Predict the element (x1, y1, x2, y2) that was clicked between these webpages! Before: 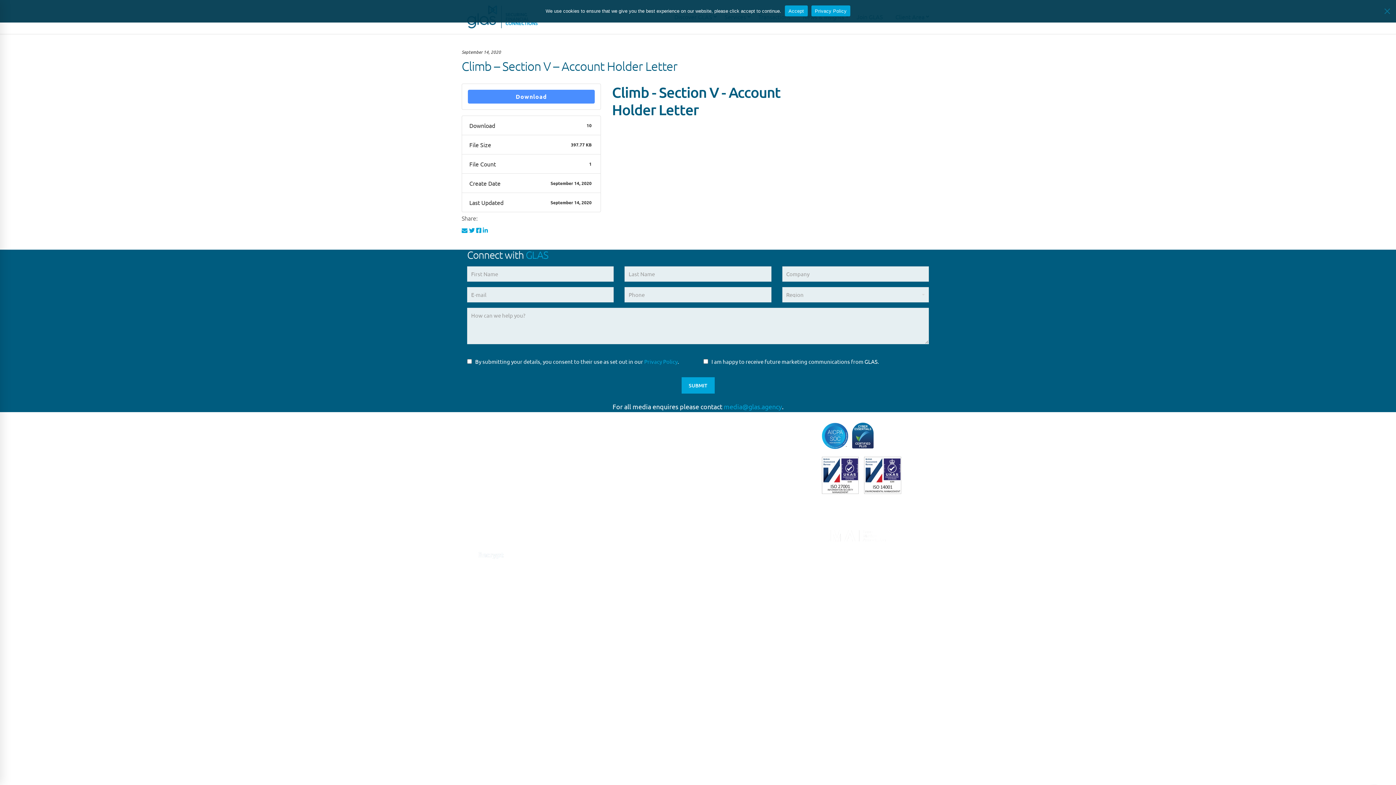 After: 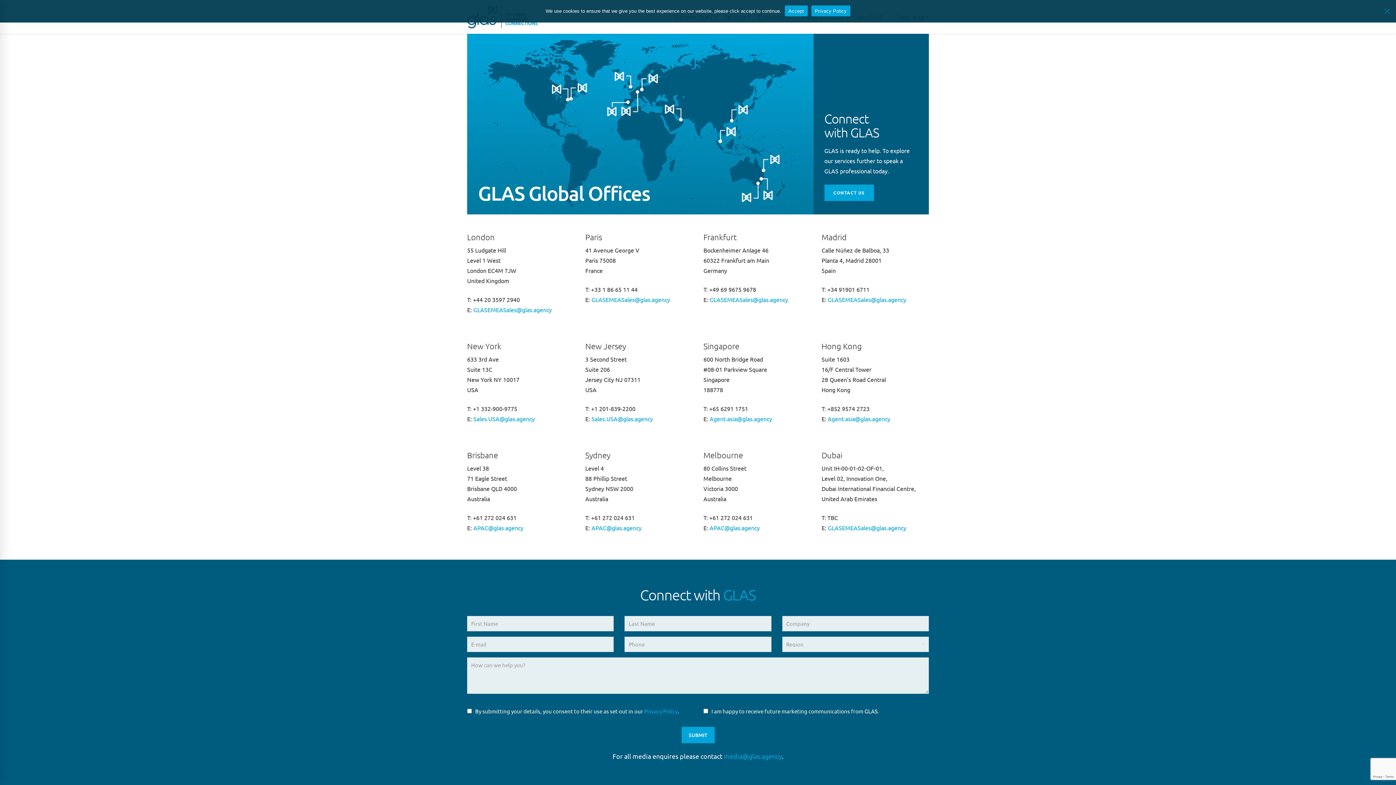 Action: bbox: (585, 549, 692, 561) label: SINGAPORE